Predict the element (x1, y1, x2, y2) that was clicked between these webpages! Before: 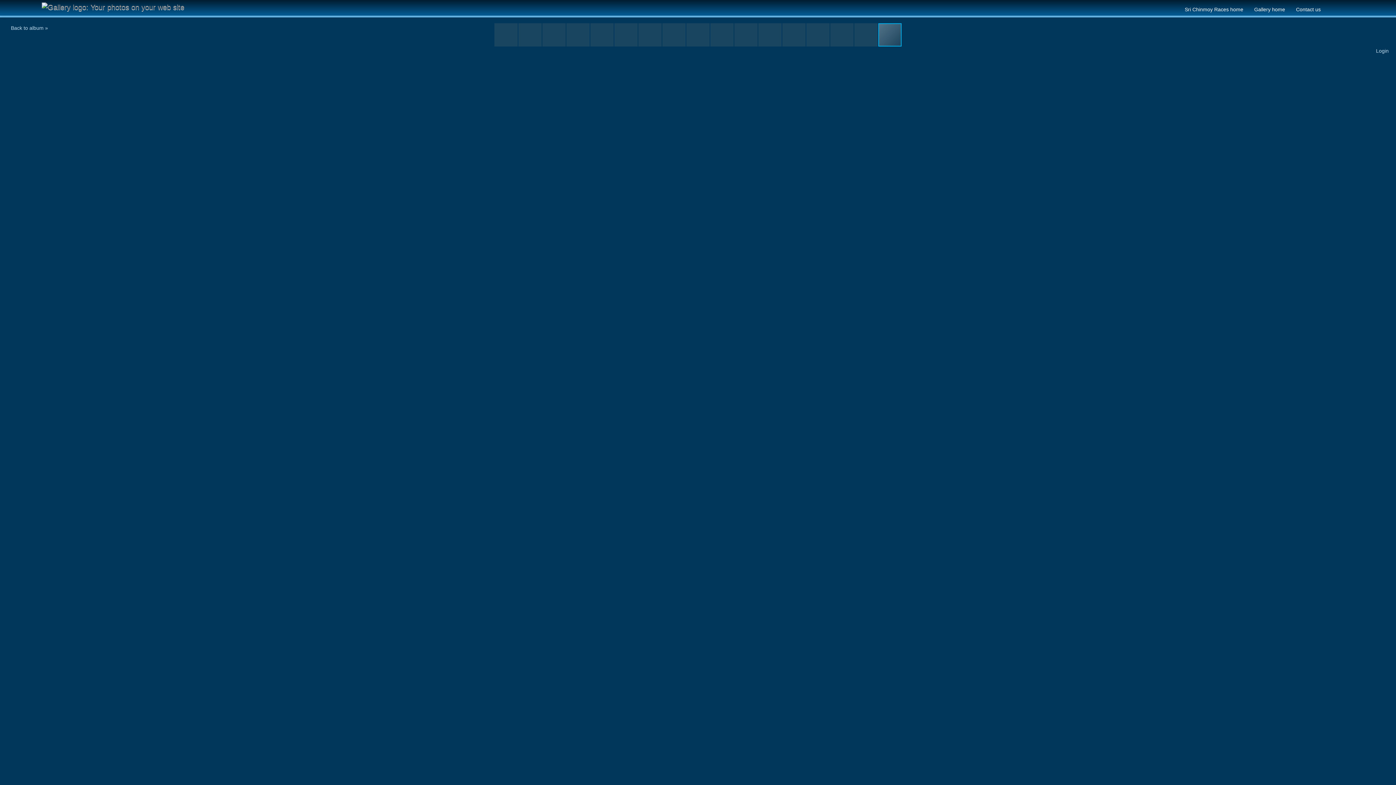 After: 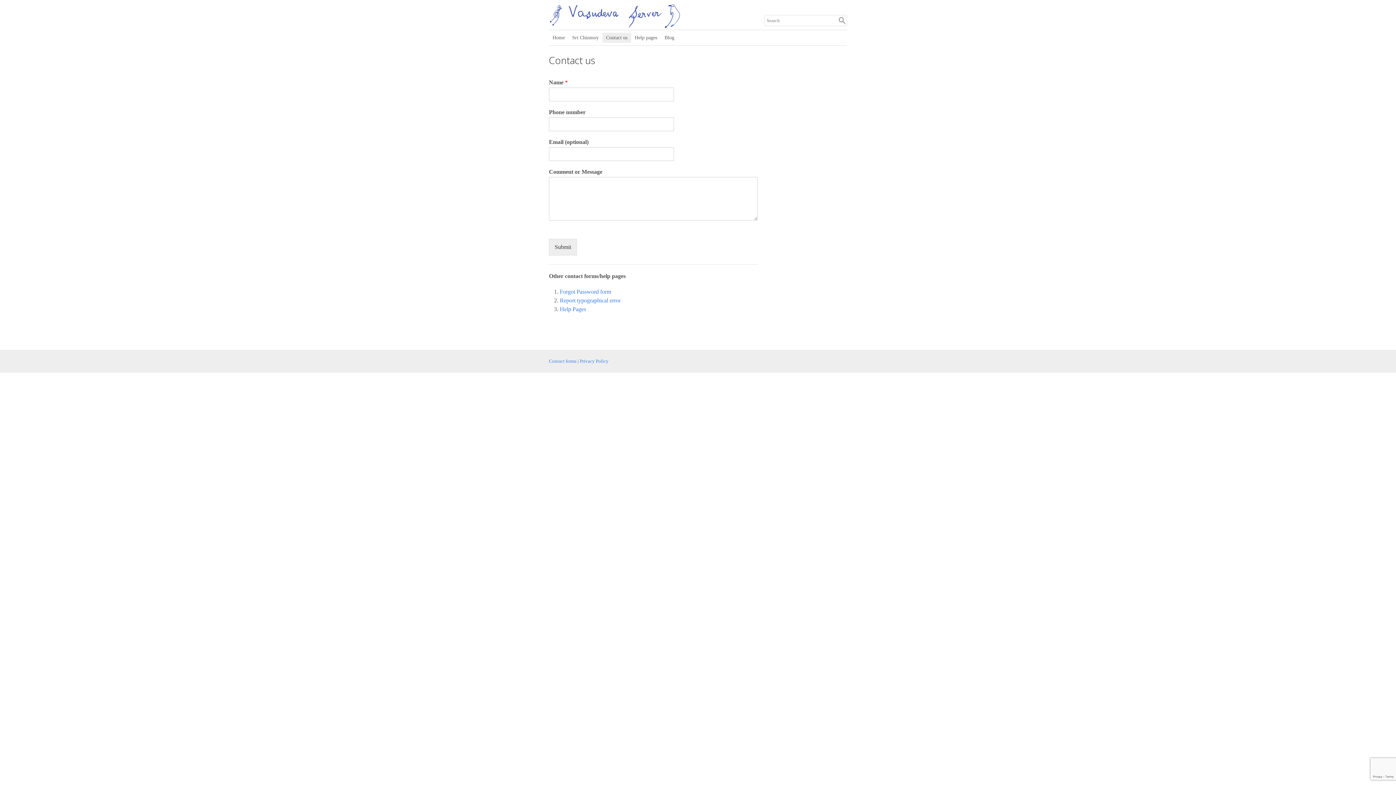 Action: bbox: (1290, 1, 1326, 15) label: Contact us